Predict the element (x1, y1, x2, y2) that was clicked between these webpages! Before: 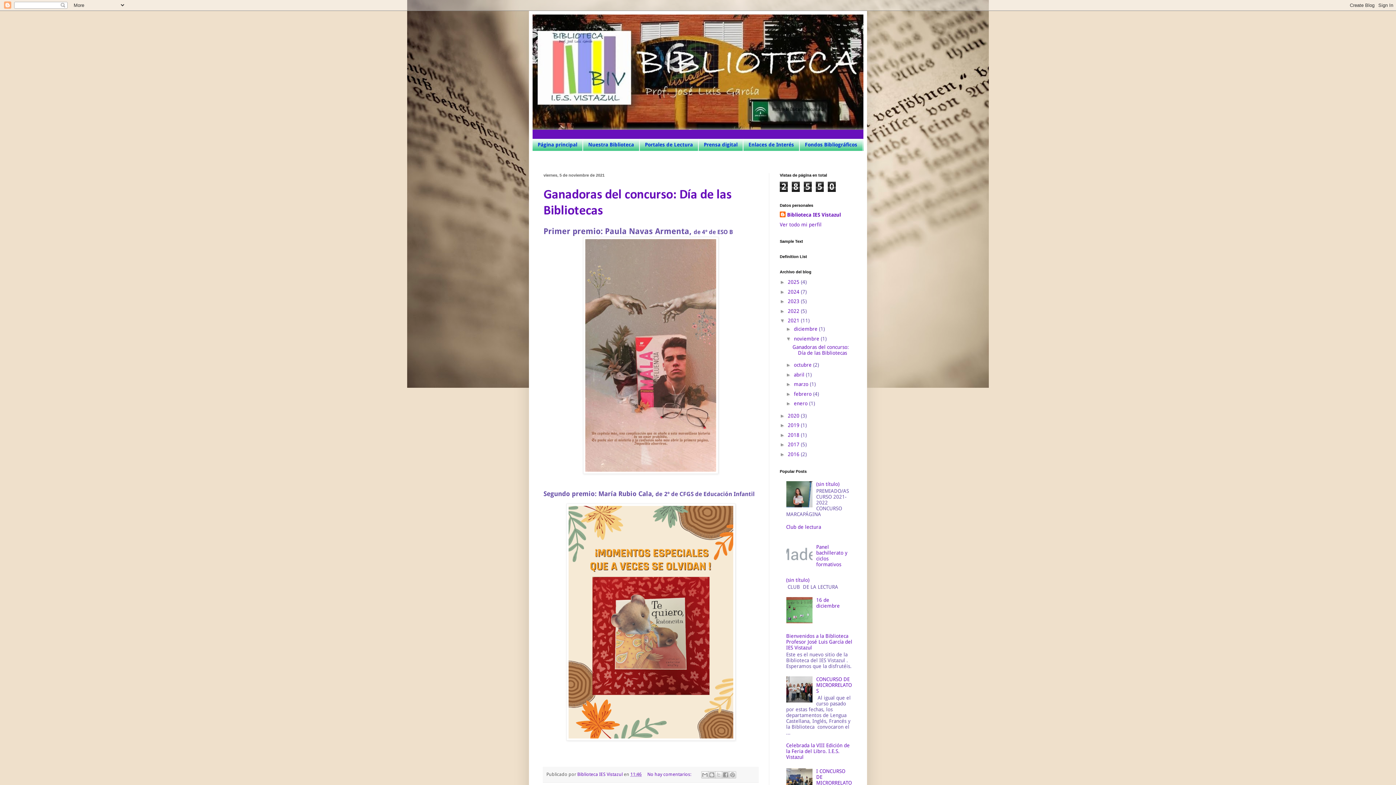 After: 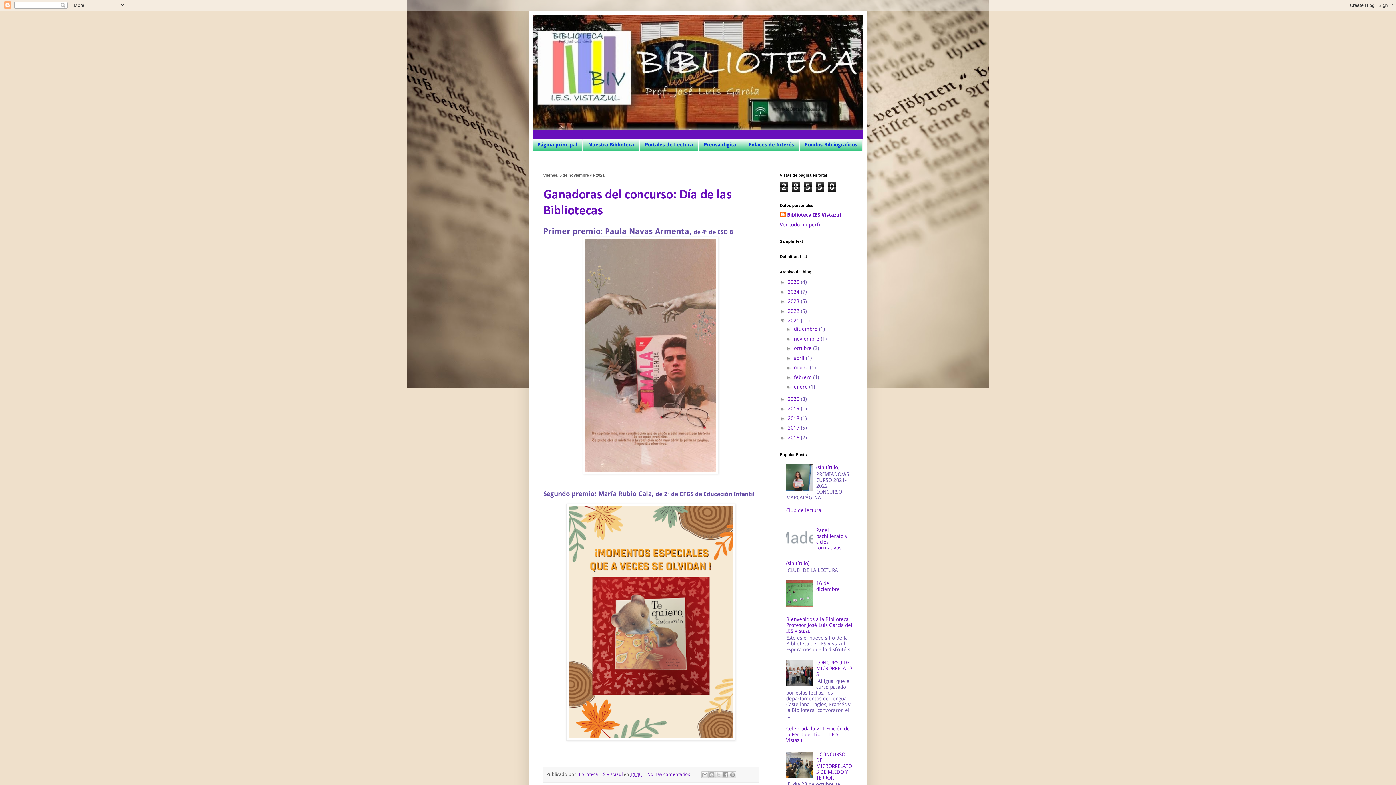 Action: bbox: (786, 335, 794, 341) label: ▼  